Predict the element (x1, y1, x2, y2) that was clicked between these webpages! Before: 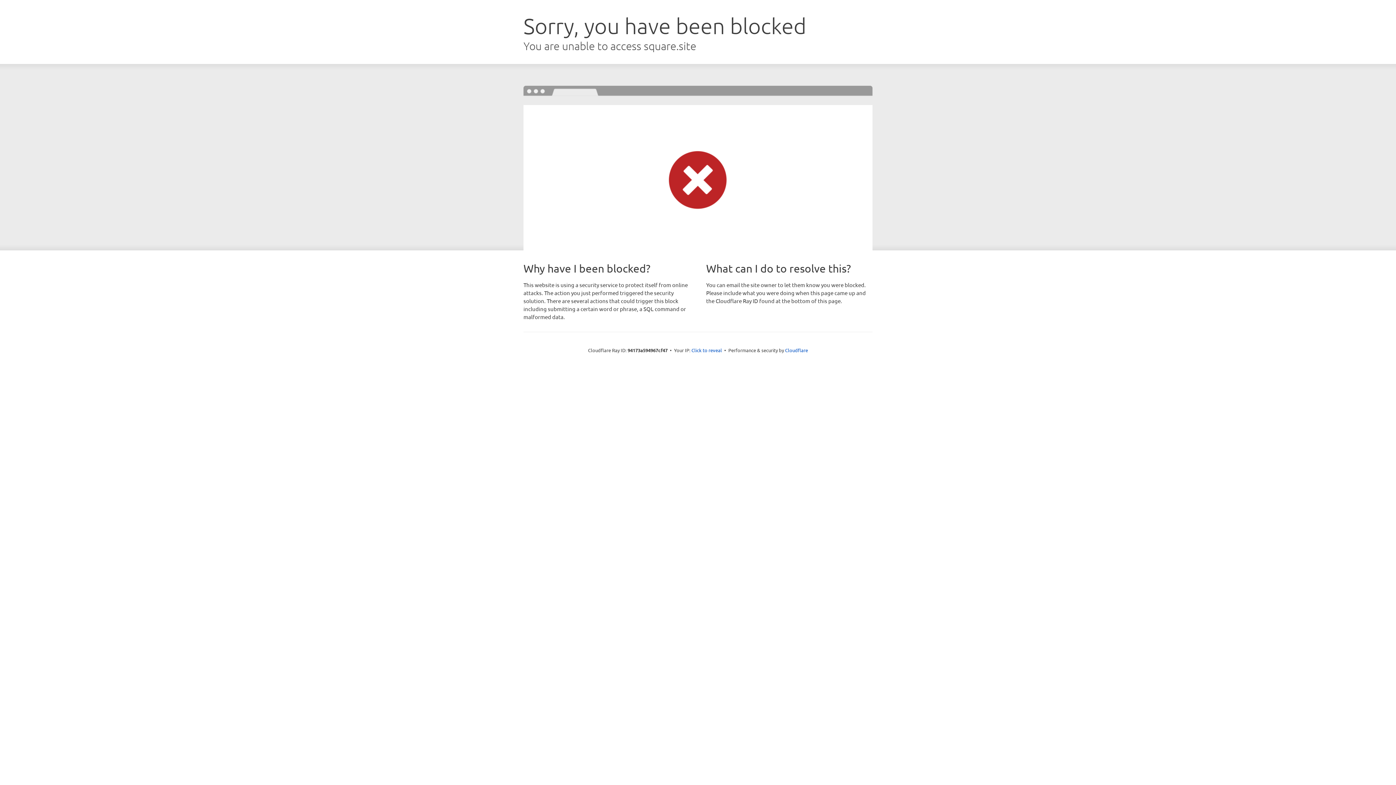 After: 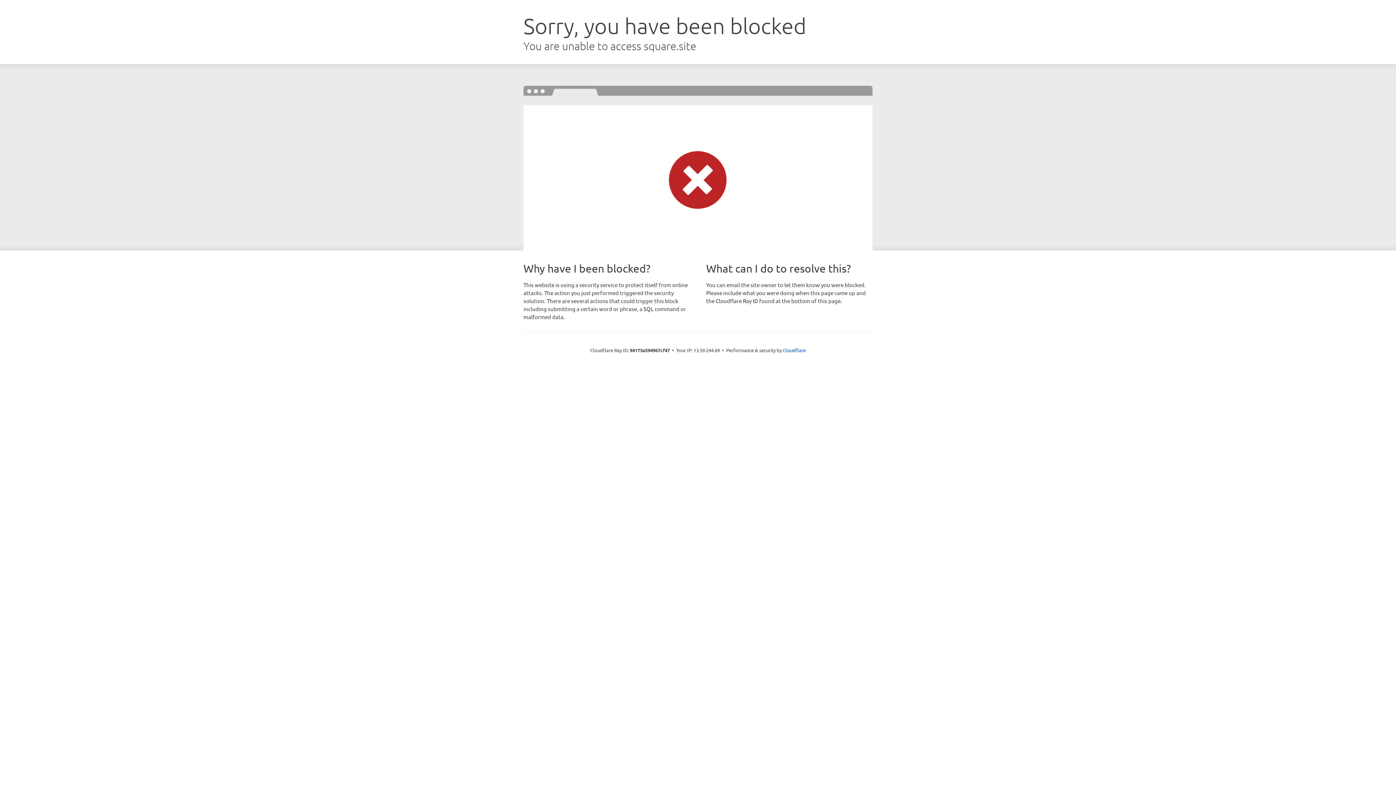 Action: bbox: (691, 346, 722, 353) label: Click to reveal